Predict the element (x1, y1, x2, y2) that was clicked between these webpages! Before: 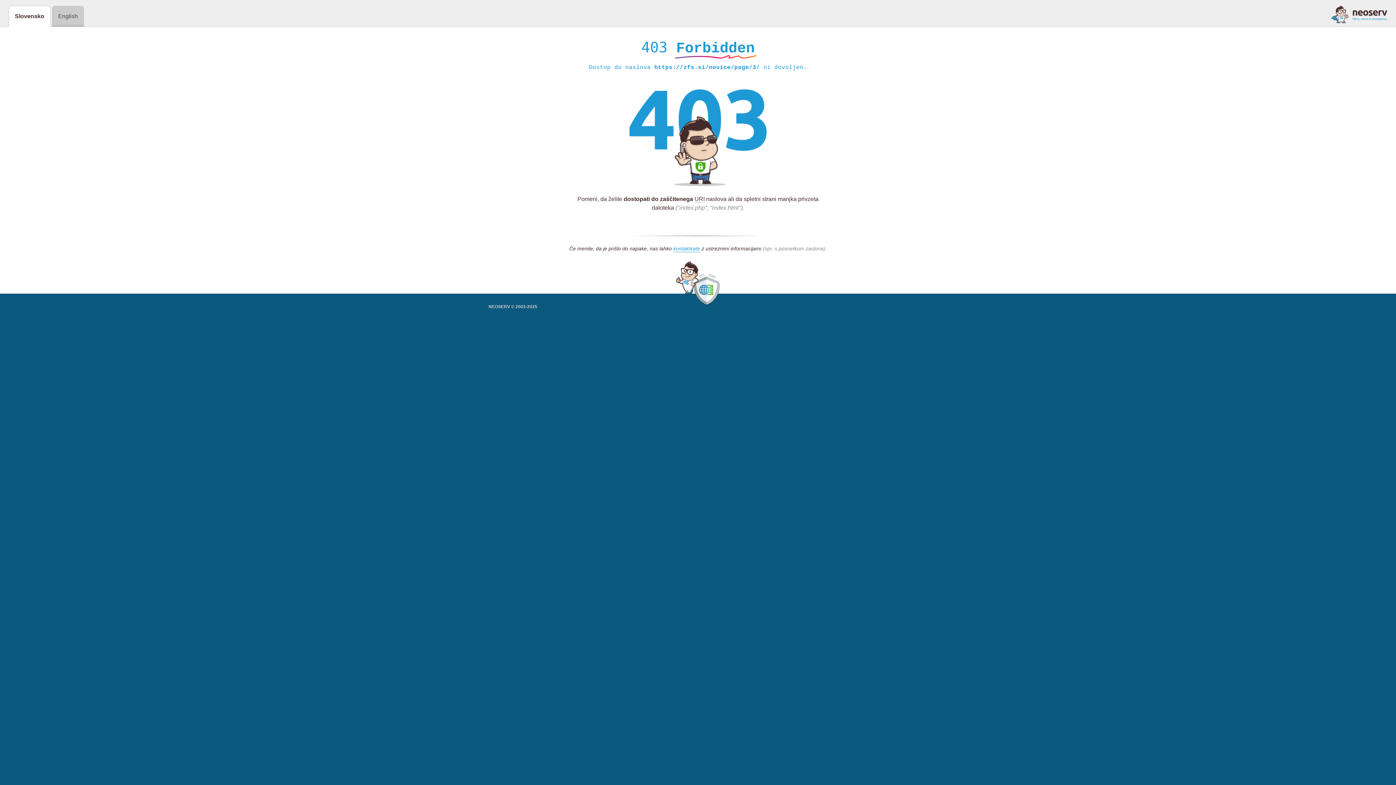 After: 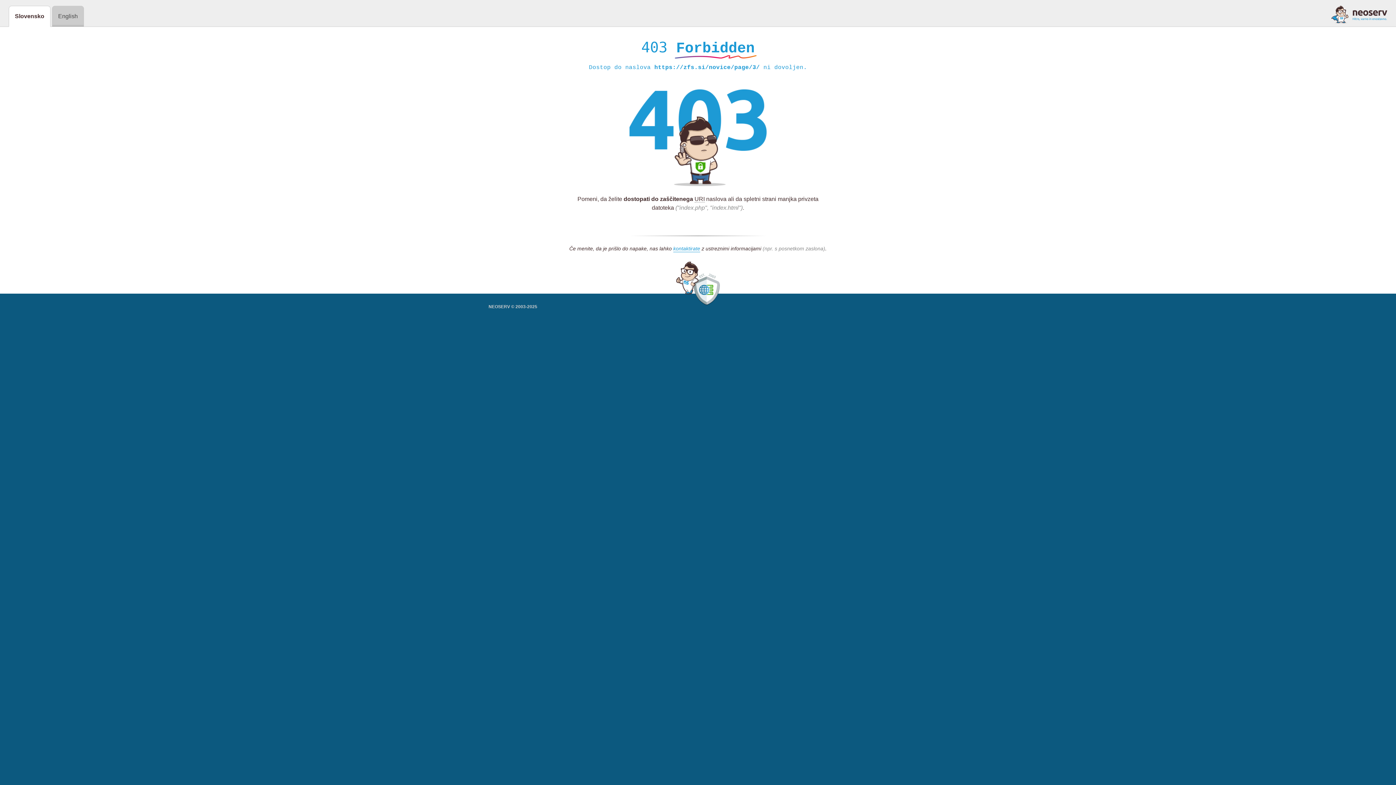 Action: bbox: (1331, 5, 1387, 23)